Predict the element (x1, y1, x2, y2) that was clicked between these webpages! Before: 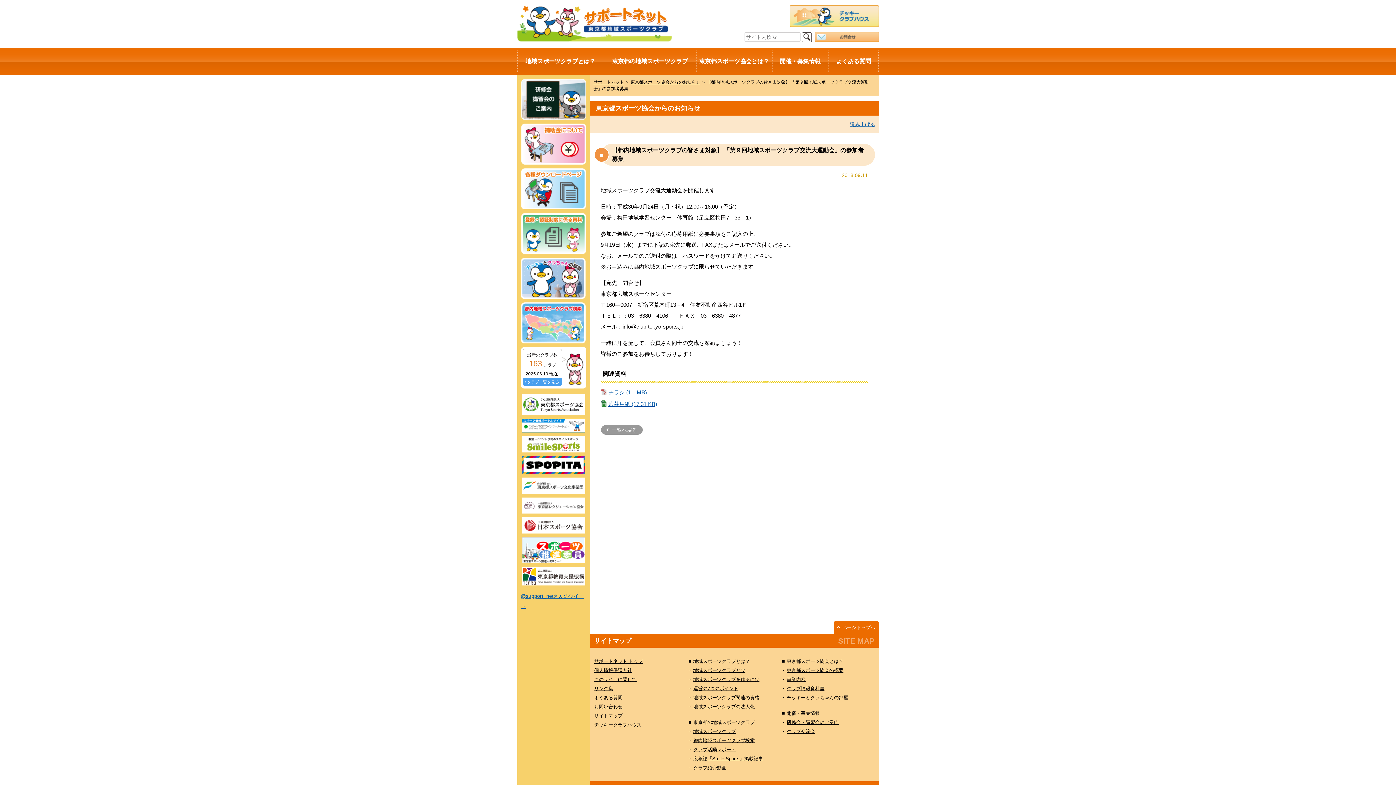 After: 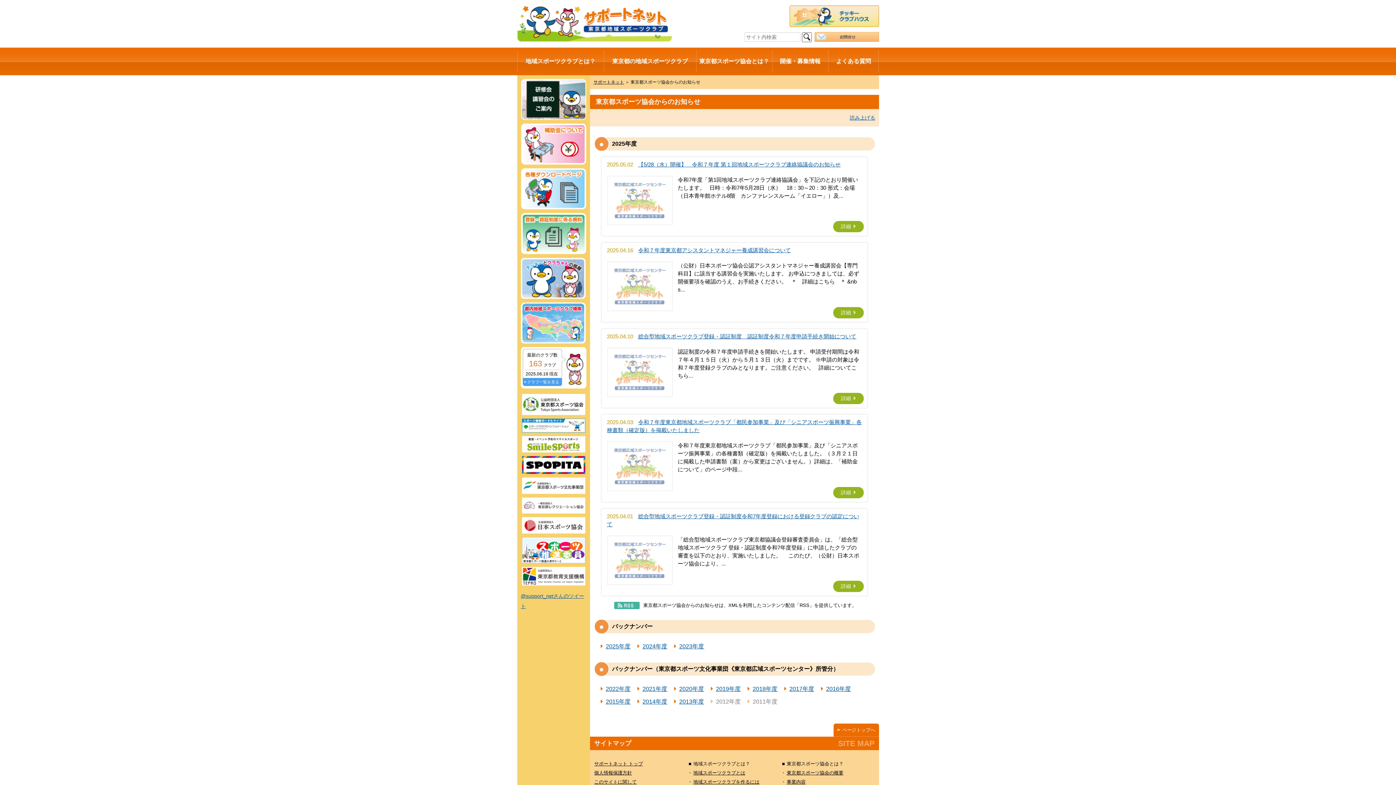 Action: bbox: (600, 425, 642, 434) label: 一覧へ戻る